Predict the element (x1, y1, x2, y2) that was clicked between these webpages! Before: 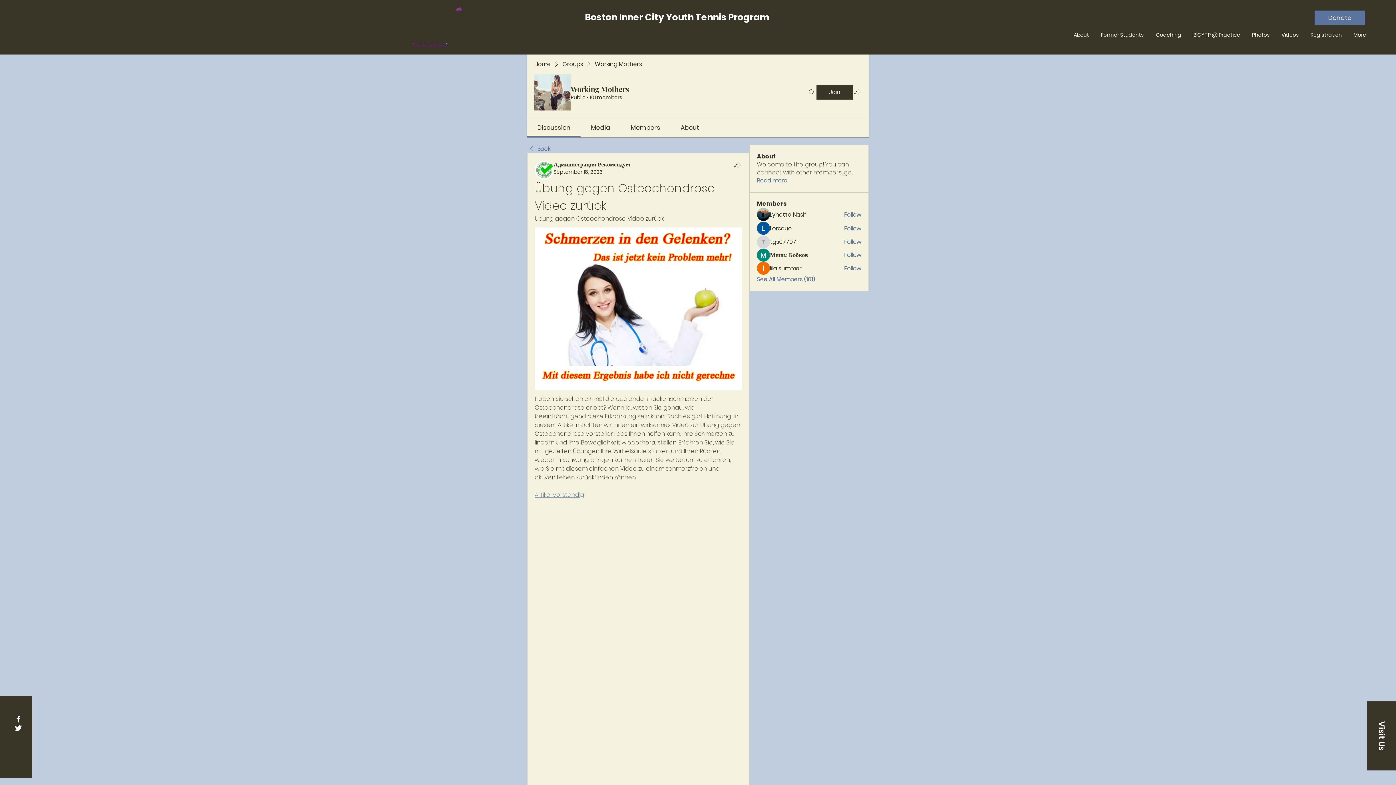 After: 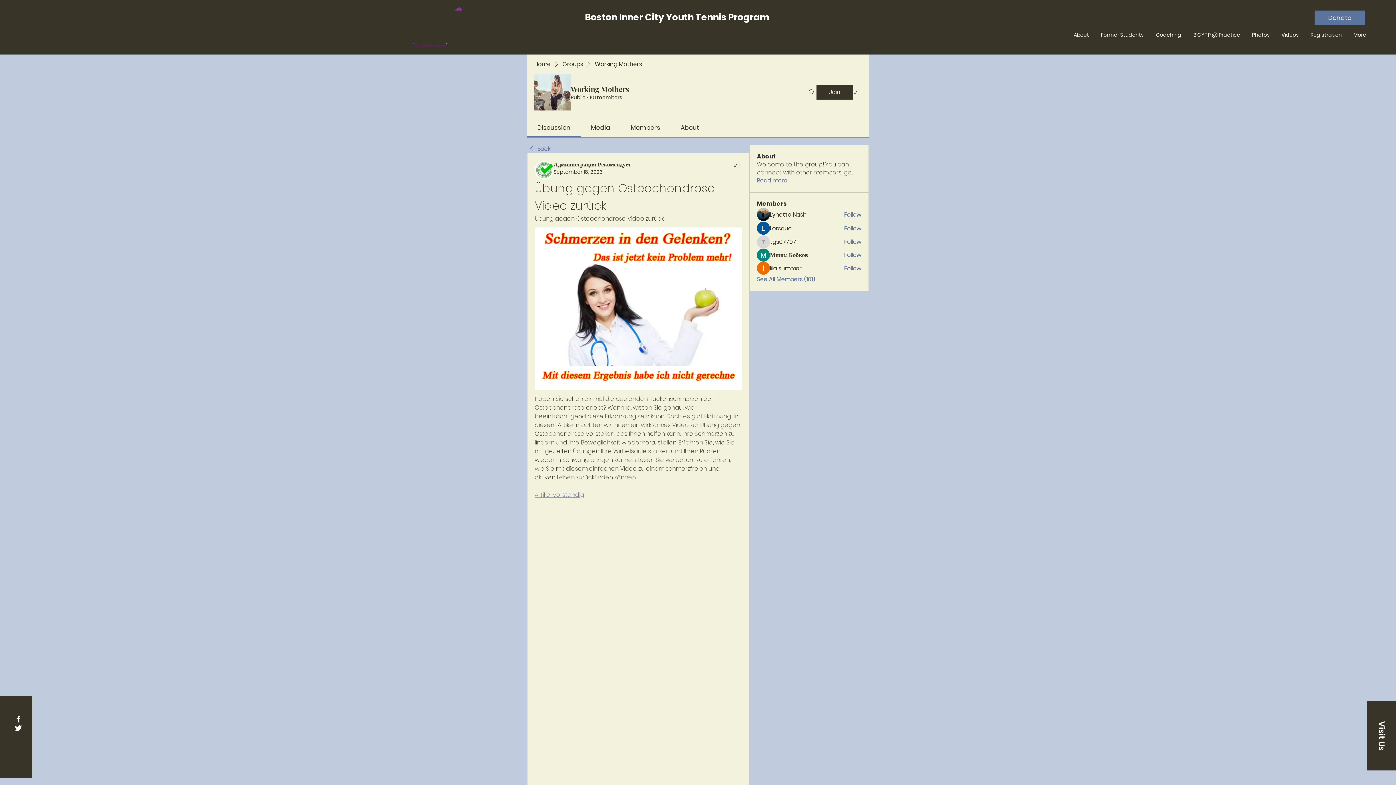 Action: label: Follow bbox: (844, 224, 861, 232)